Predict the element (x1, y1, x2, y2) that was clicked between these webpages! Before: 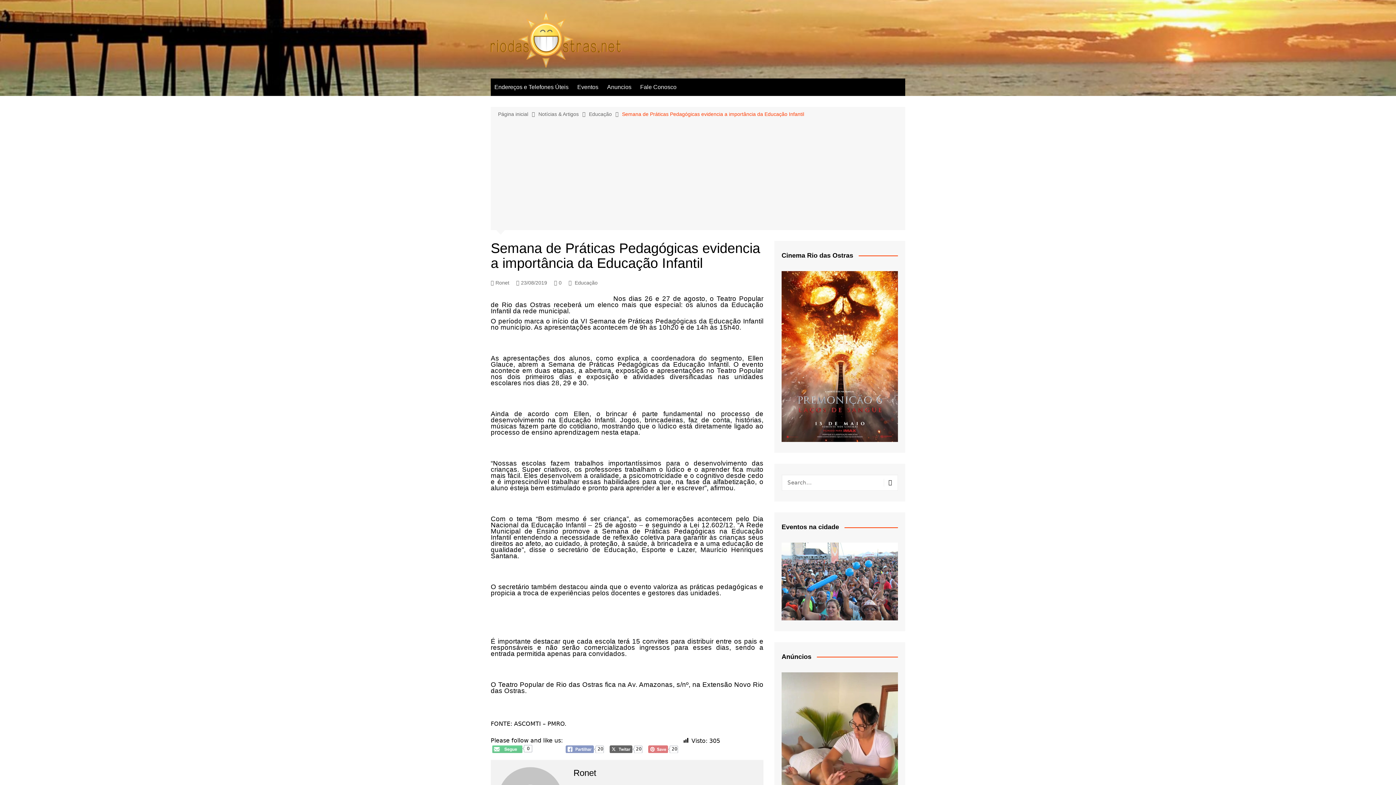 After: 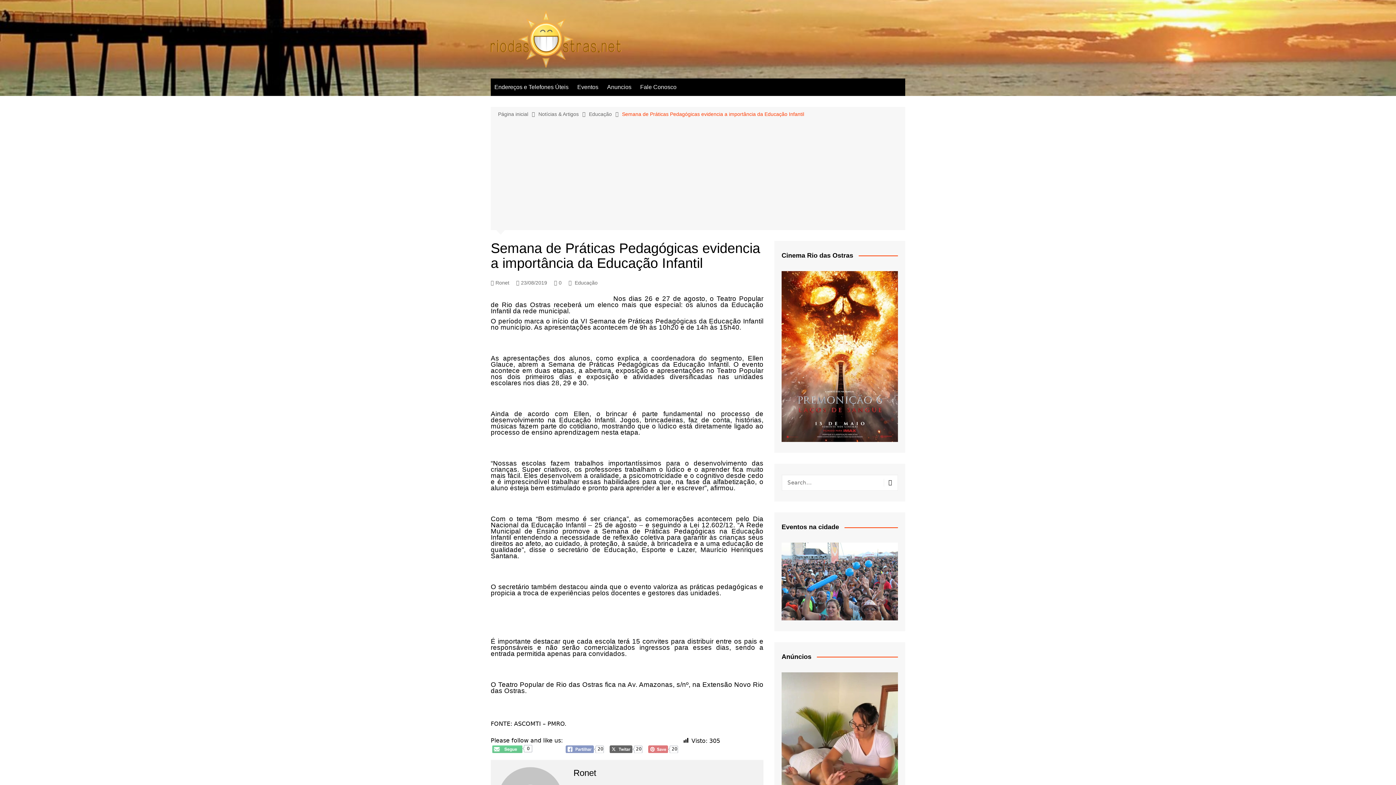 Action: bbox: (516, 278, 547, 287) label: 23/08/2019